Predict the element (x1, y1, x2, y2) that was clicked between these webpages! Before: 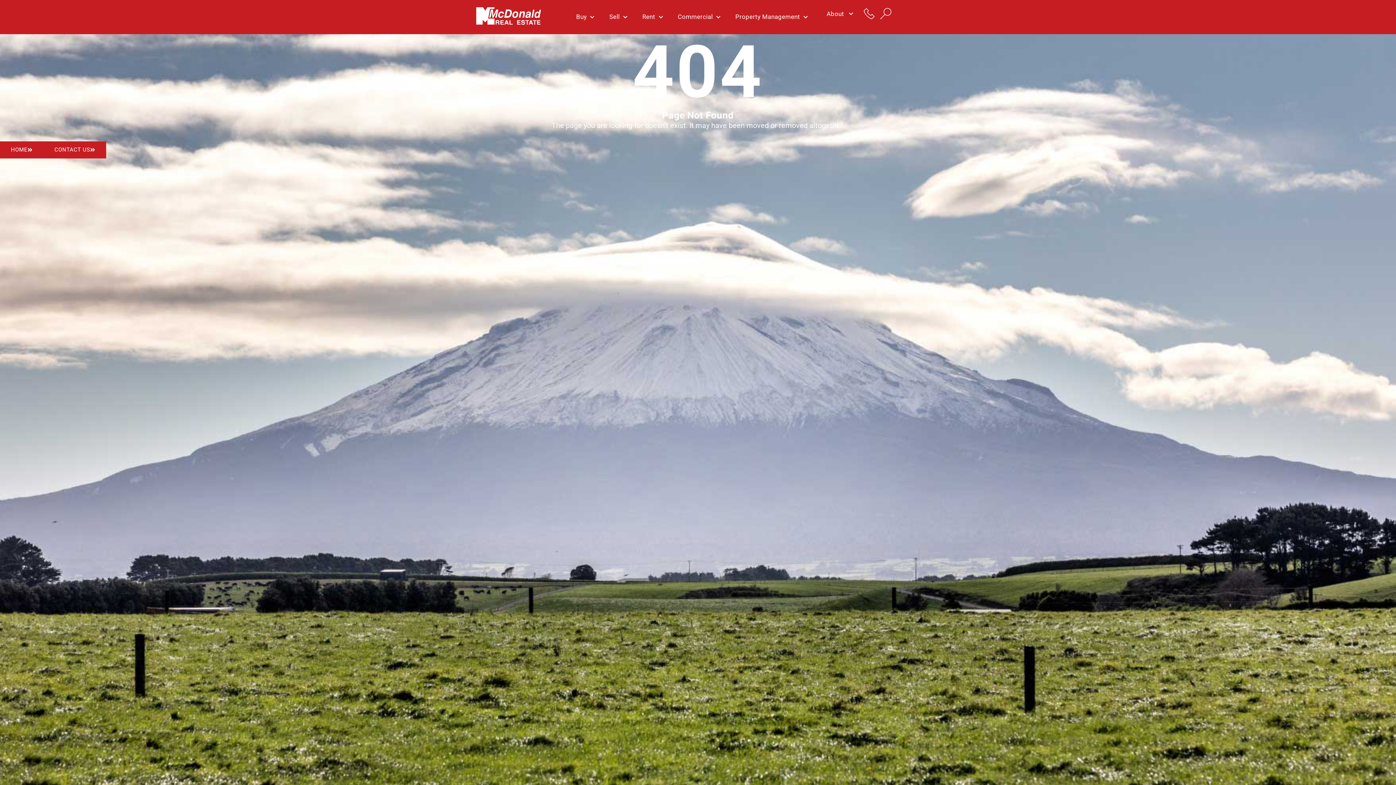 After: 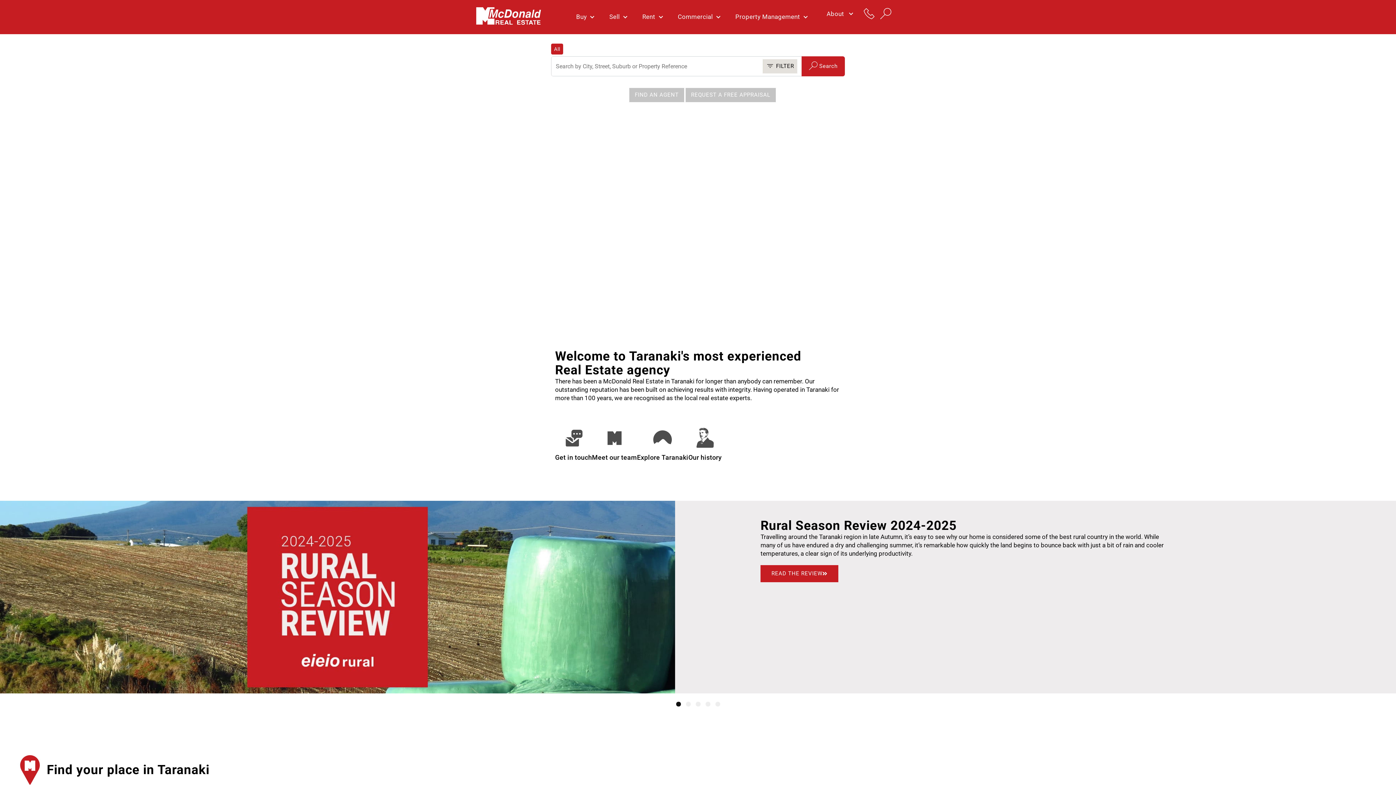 Action: bbox: (0, 141, 43, 158) label: HOME